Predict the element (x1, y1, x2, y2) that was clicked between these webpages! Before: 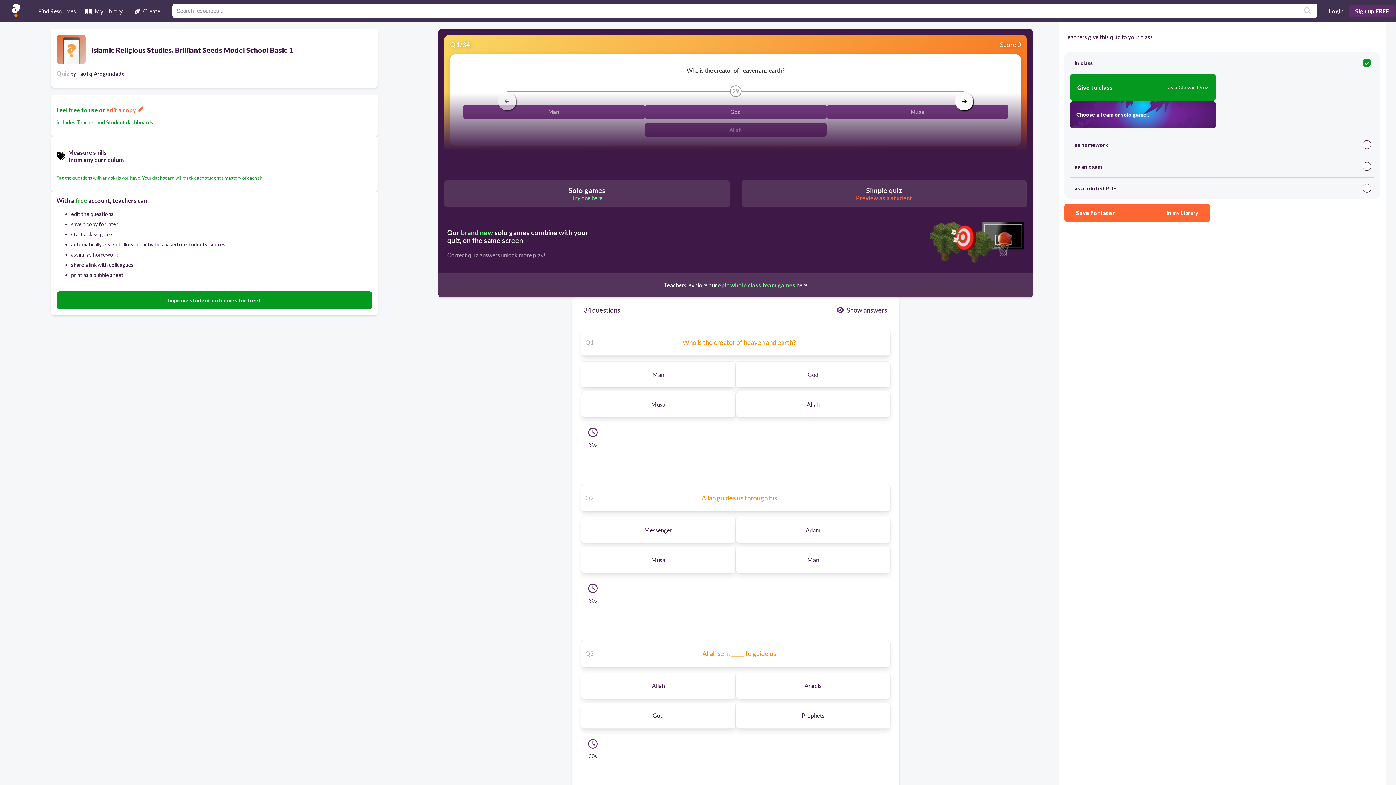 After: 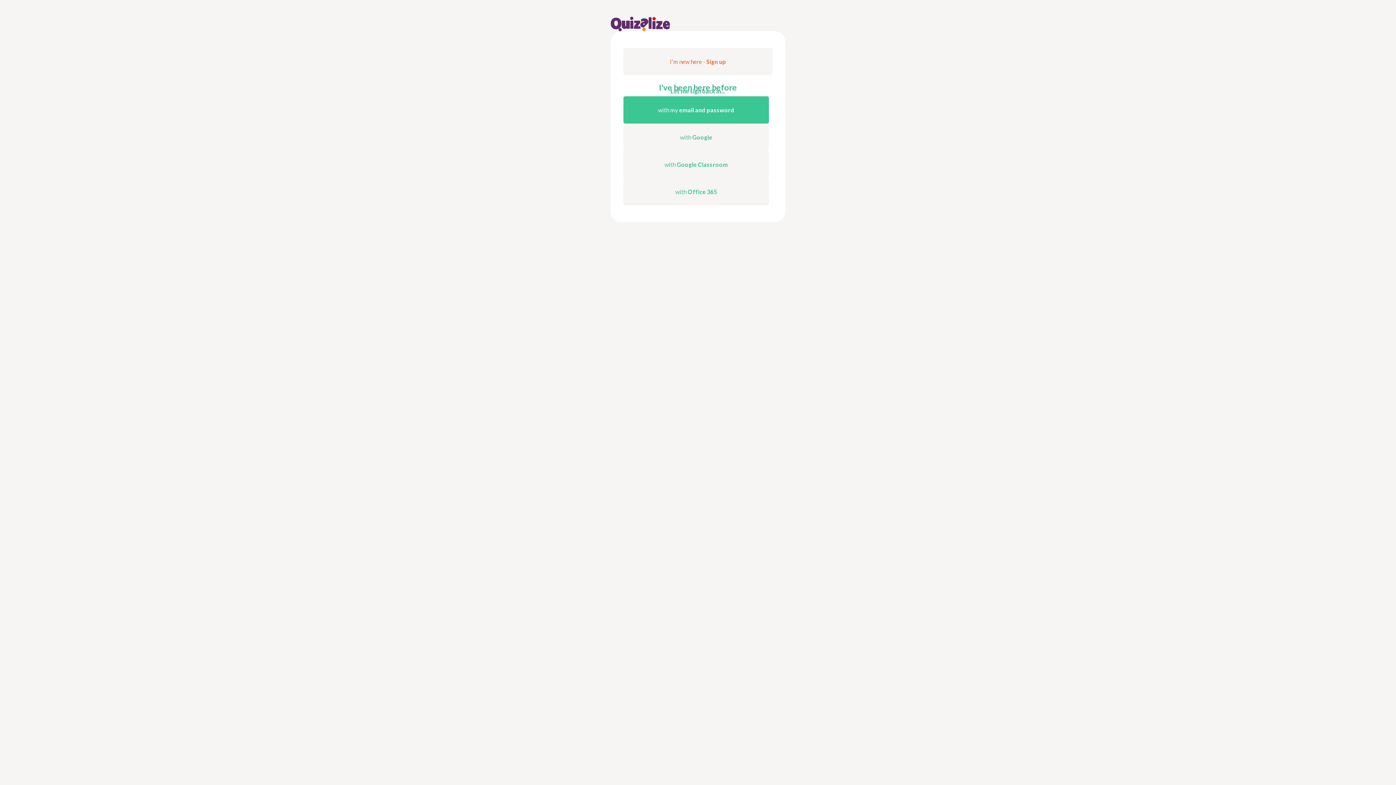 Action: bbox: (1064, 203, 1210, 222) label: Save for later
in my Library